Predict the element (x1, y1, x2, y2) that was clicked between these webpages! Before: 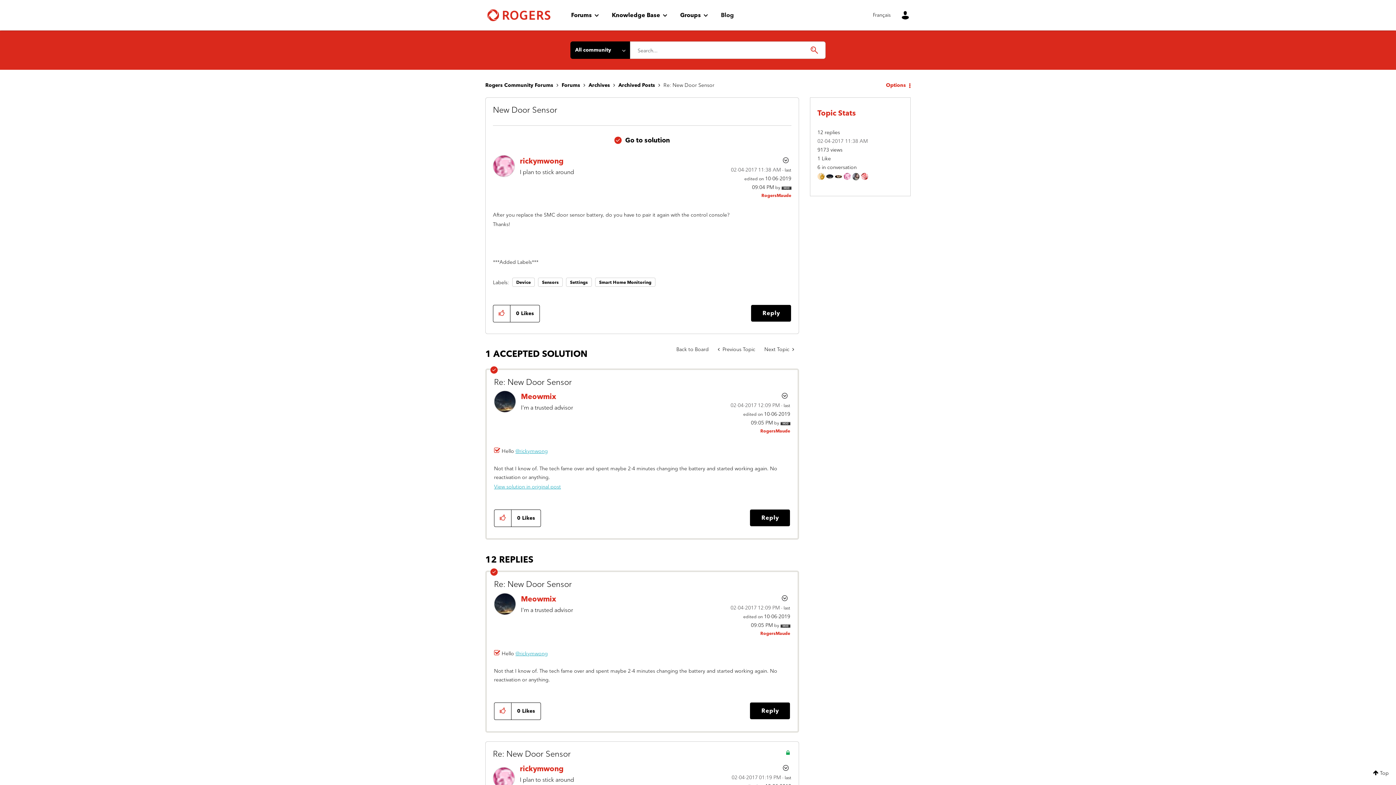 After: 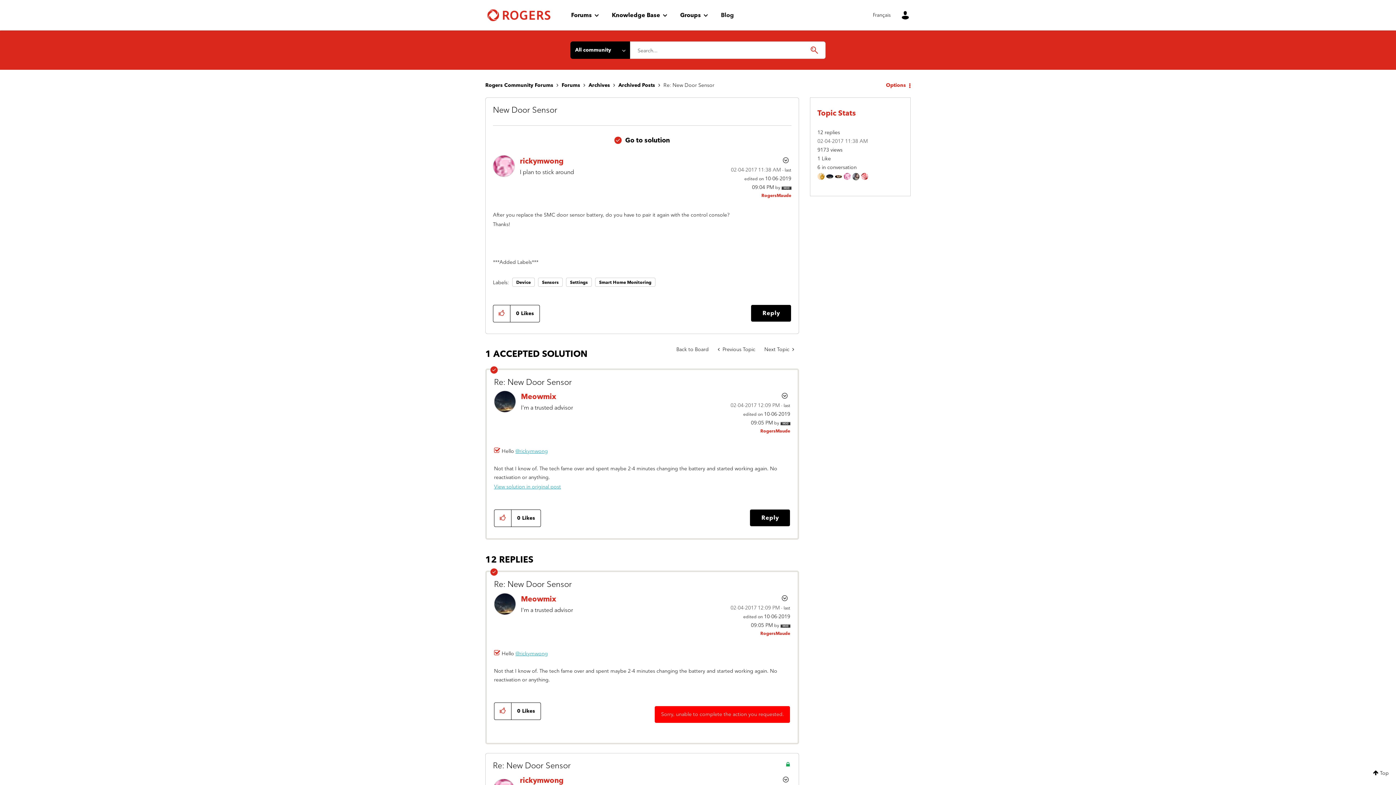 Action: bbox: (750, 702, 790, 719) label: Reply to comment